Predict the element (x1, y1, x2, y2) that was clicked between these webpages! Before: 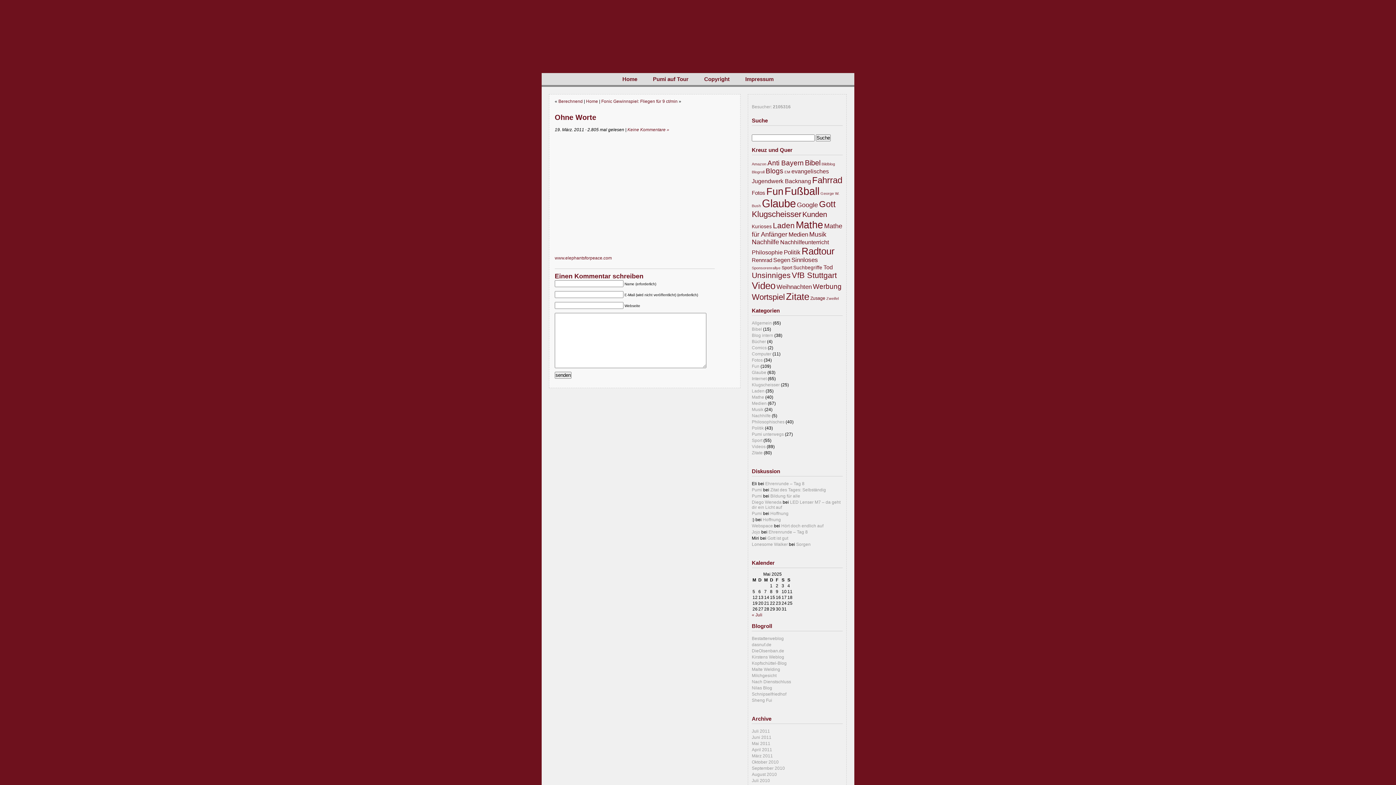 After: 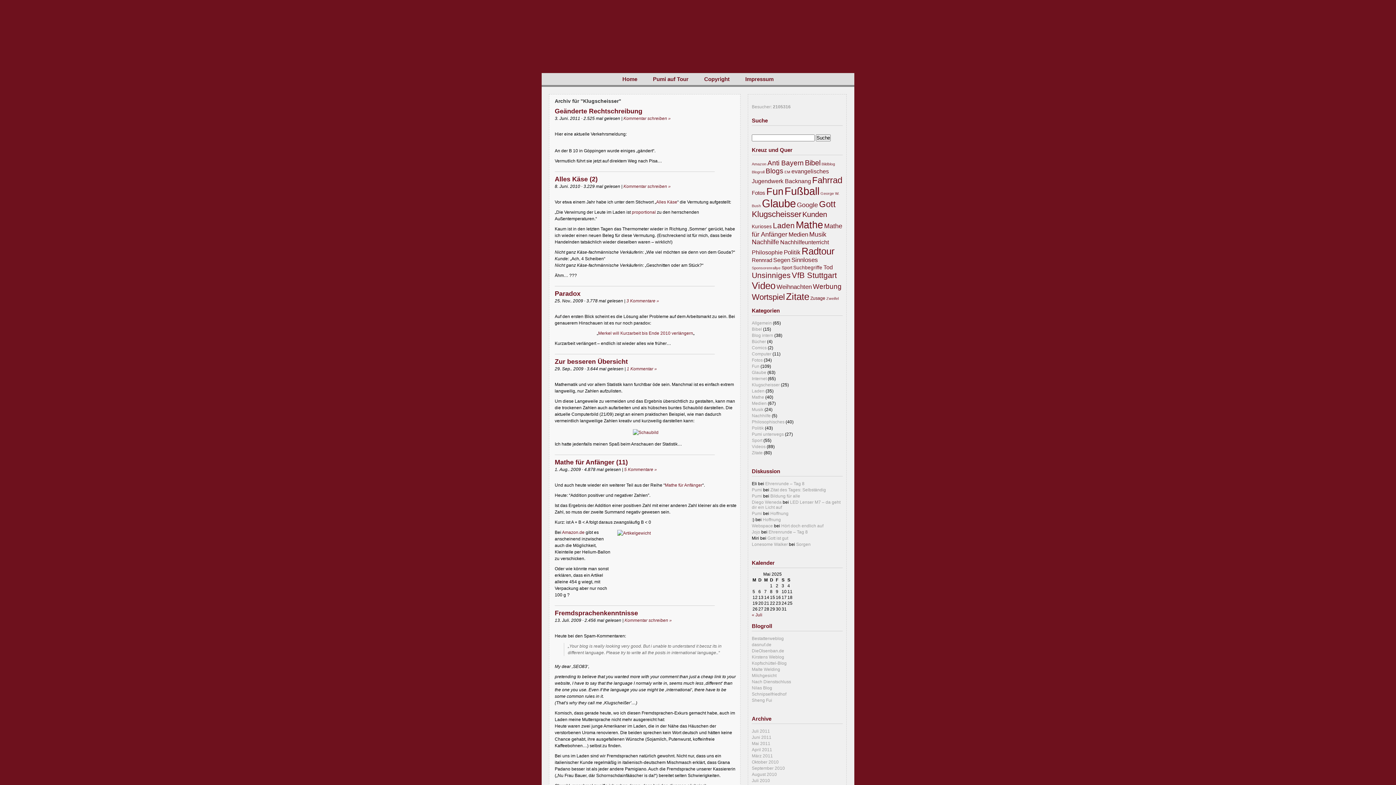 Action: bbox: (752, 382, 780, 387) label: Klugscheisser